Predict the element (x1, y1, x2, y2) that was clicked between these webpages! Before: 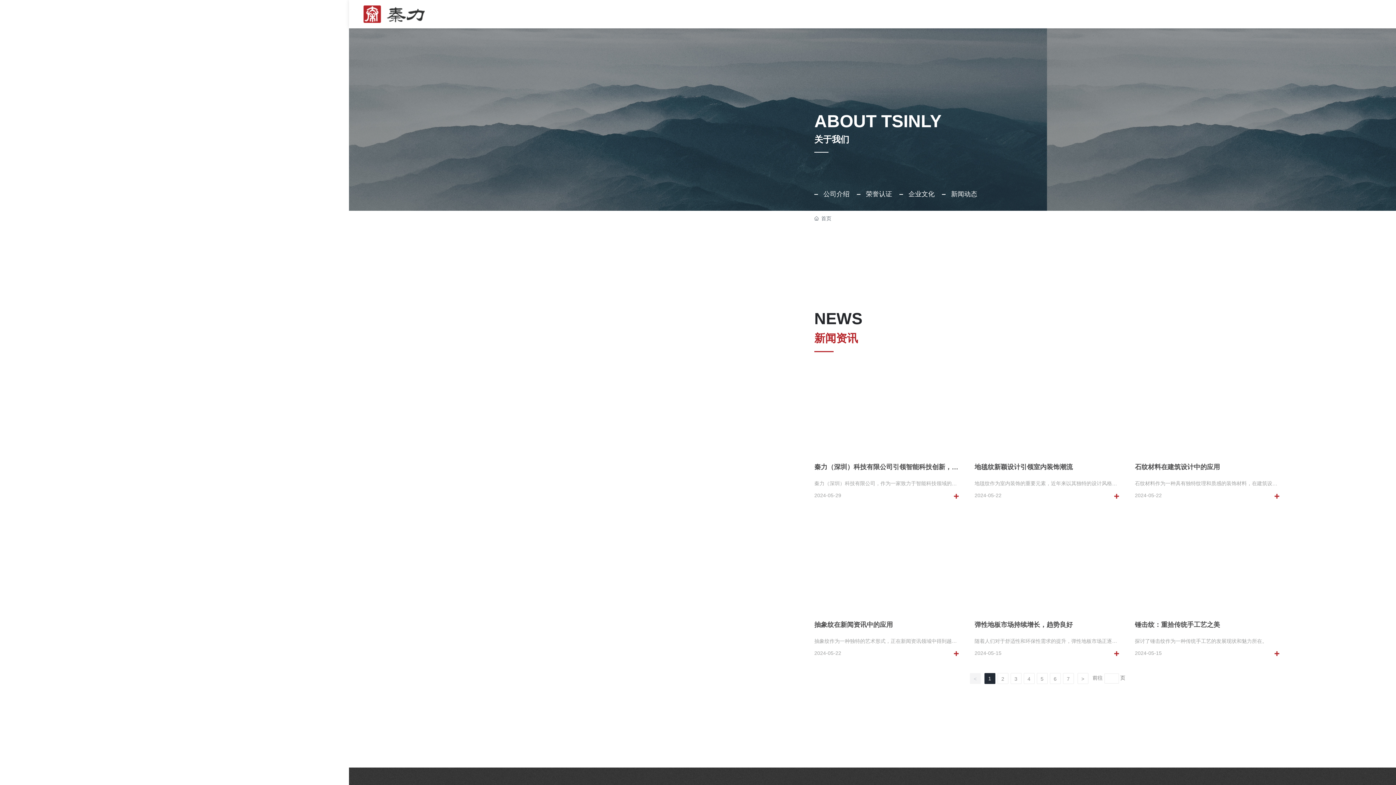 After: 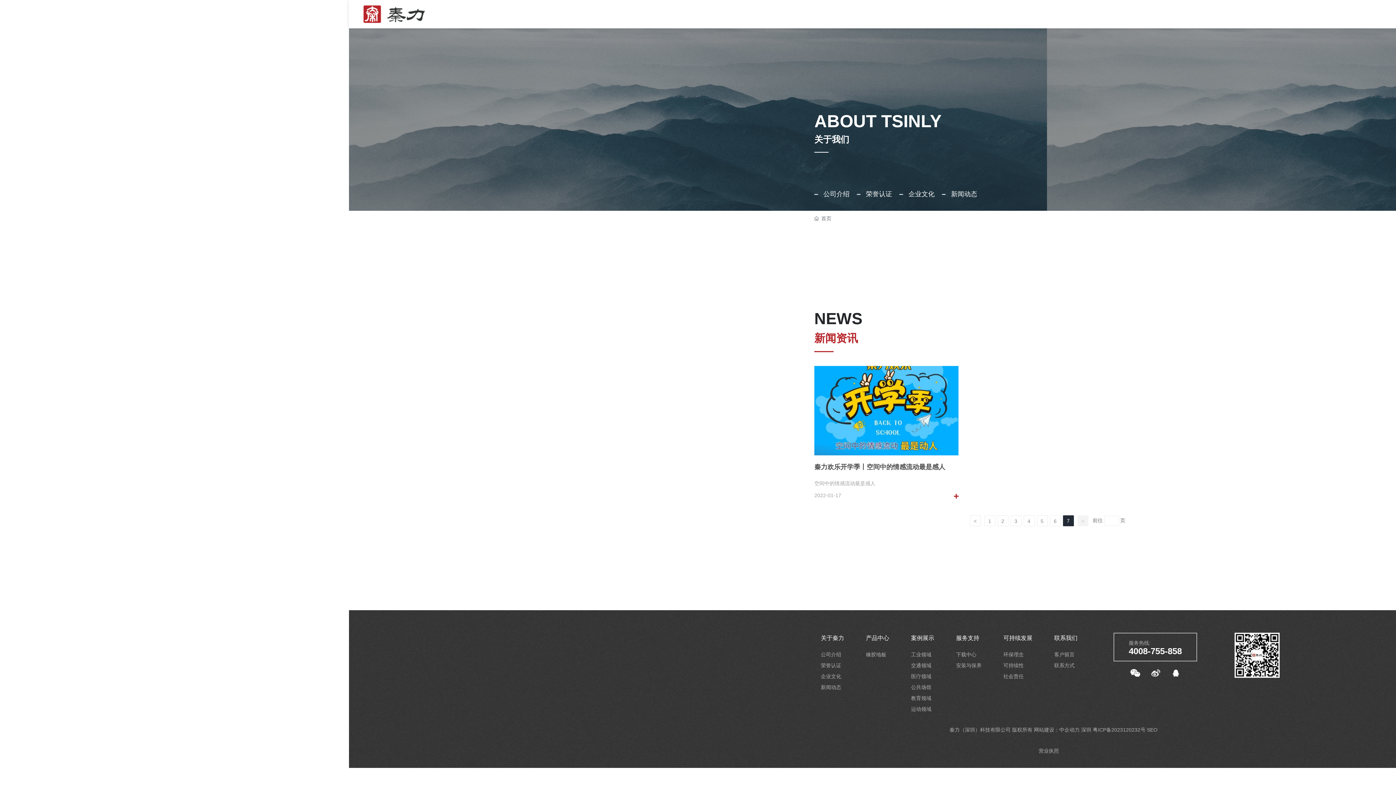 Action: label: 7 bbox: (1063, 673, 1074, 684)